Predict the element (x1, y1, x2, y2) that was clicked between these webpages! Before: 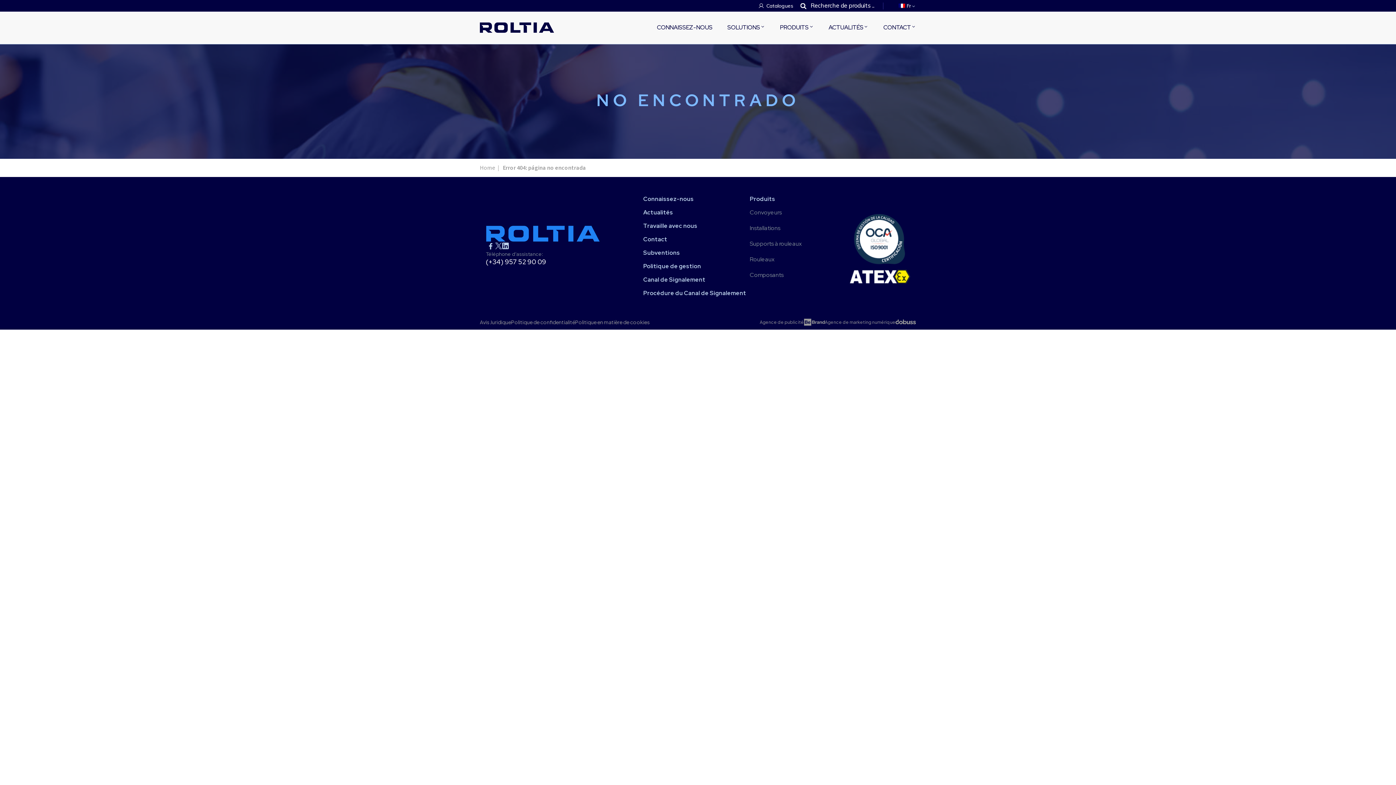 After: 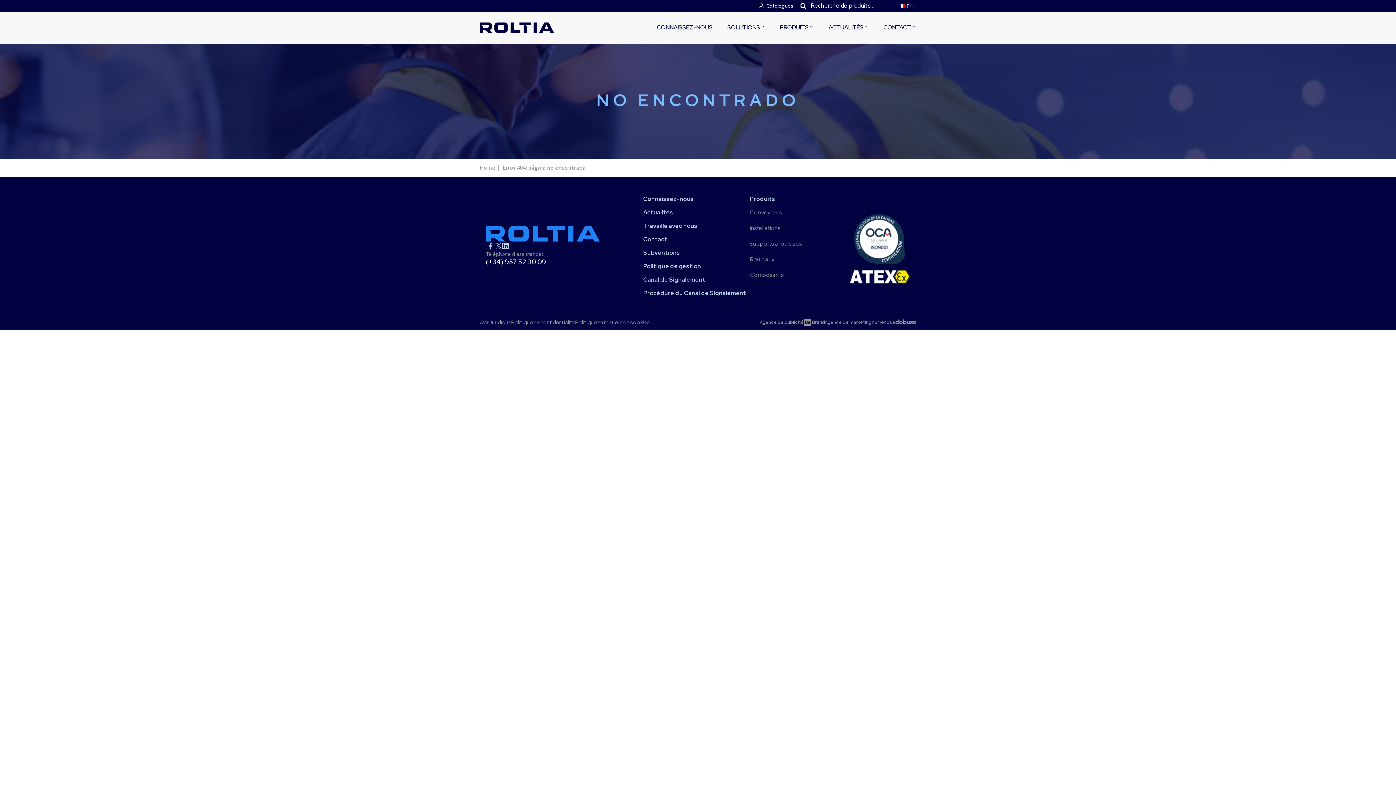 Action: label: Procédure du Canal de Signalement bbox: (643, 286, 750, 299)